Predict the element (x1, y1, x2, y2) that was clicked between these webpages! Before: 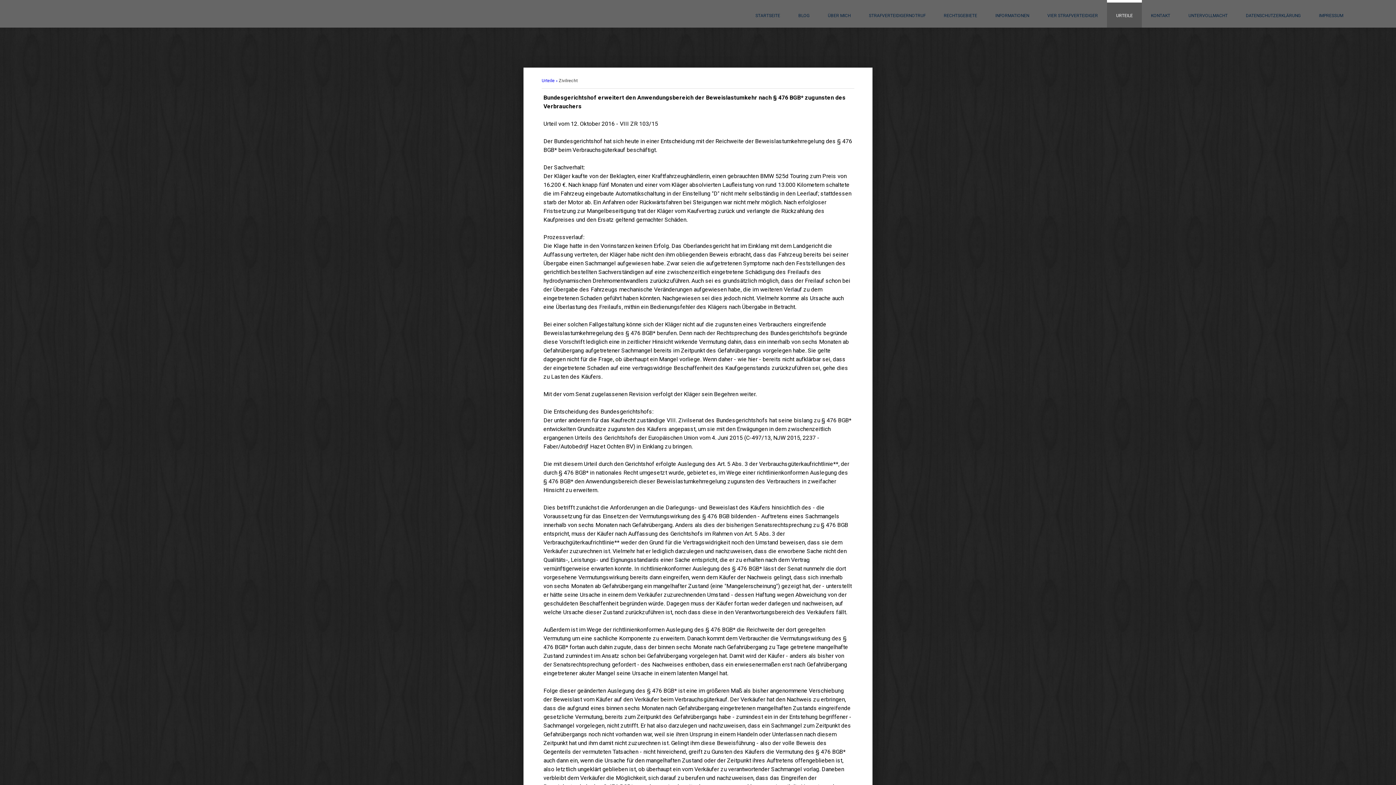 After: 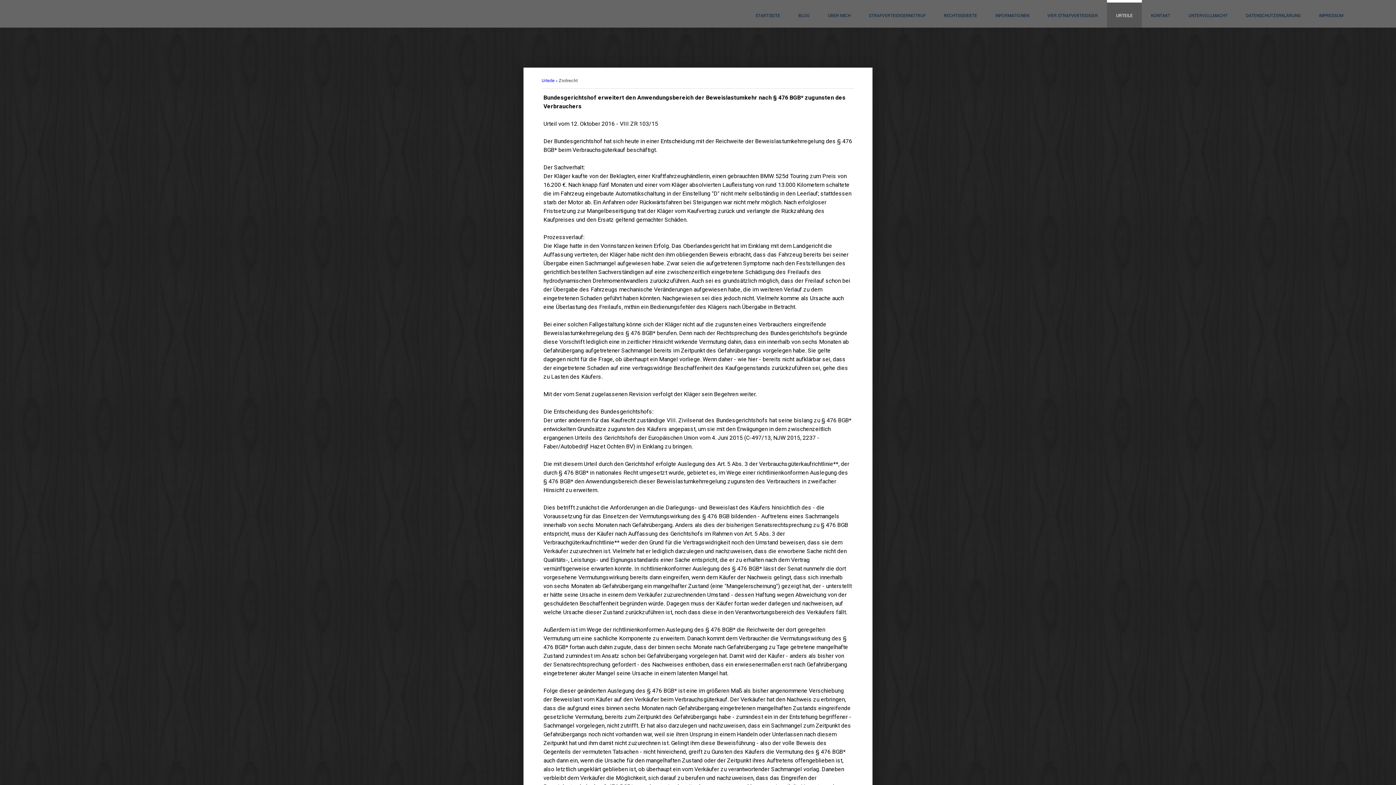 Action: bbox: (558, 78, 580, 83) label: Zivilrecht